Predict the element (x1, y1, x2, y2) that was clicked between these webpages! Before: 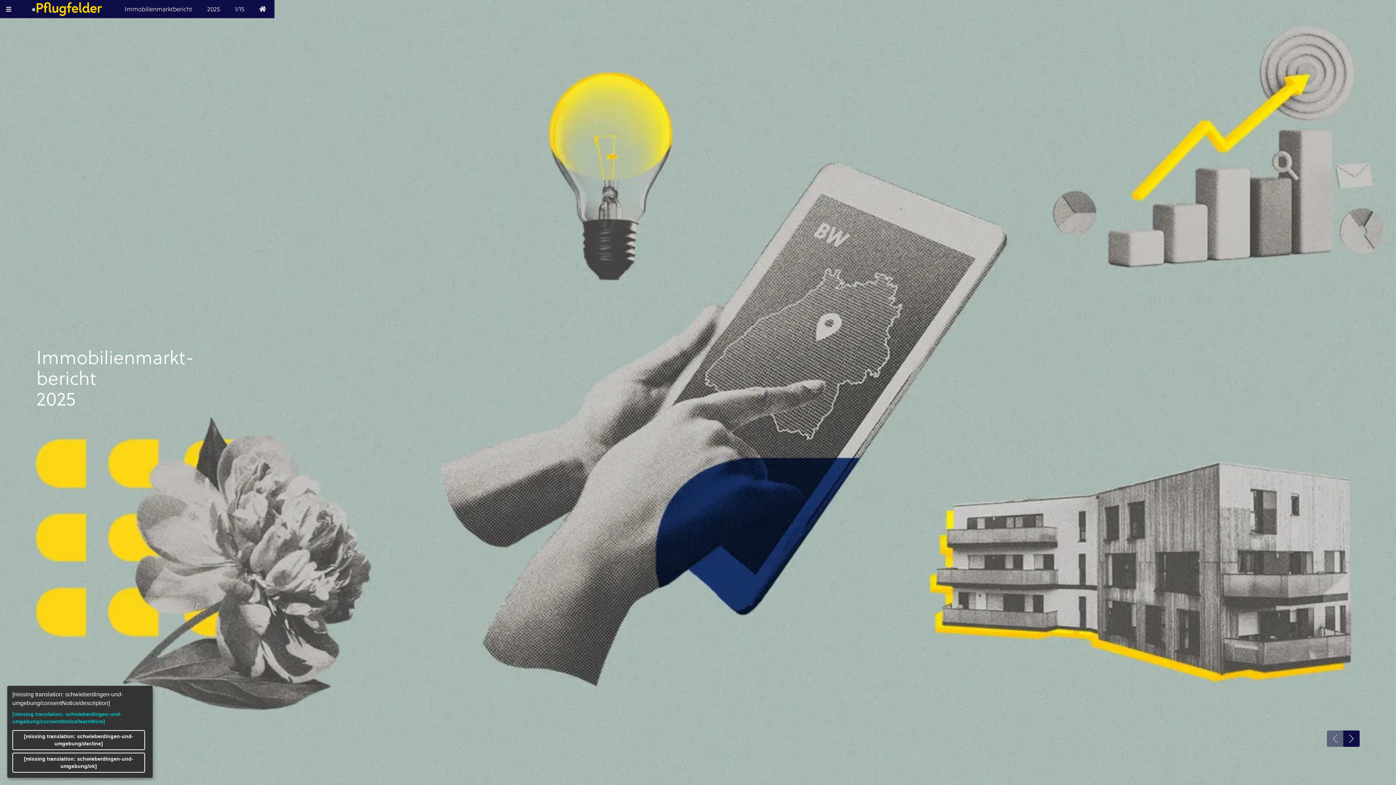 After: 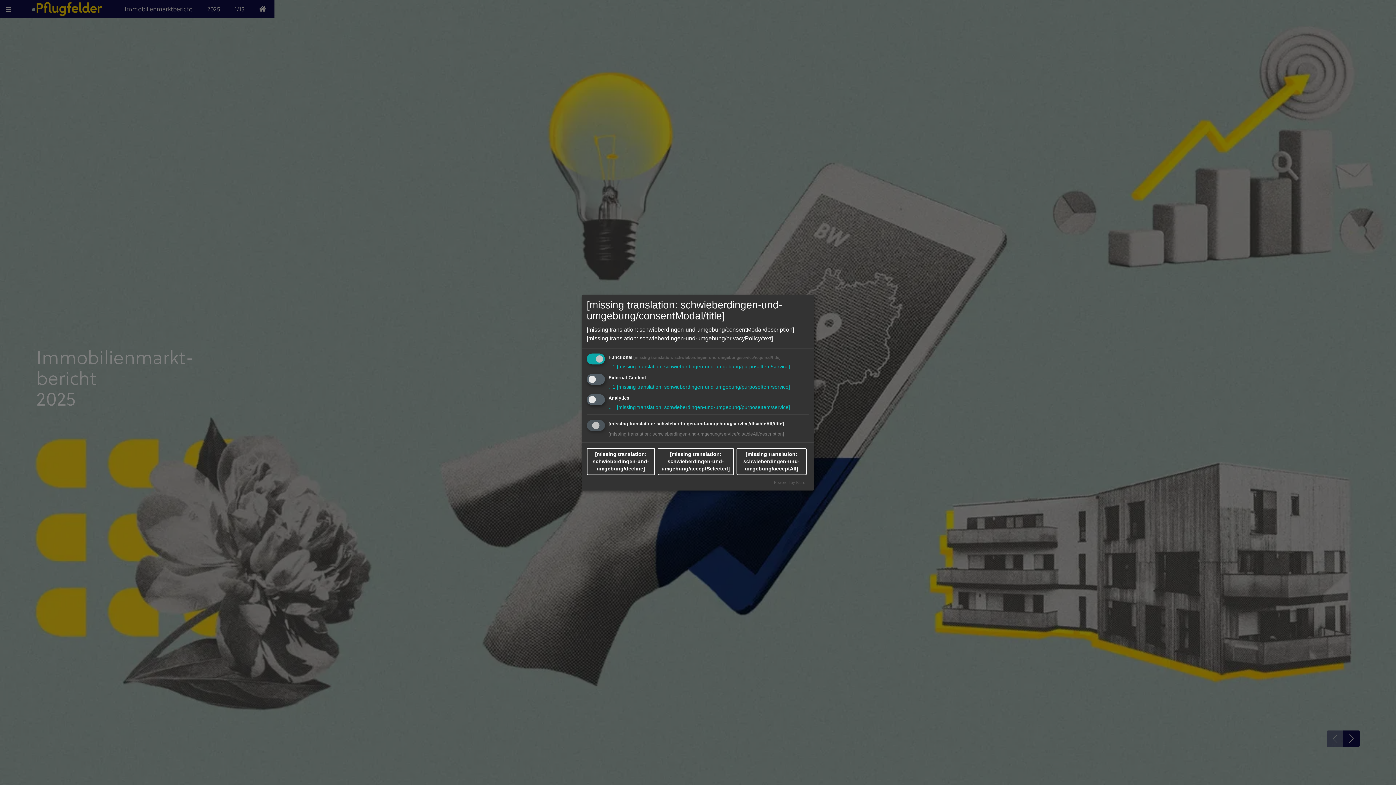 Action: label: [missing translation: schwieberdingen-und-umgebung/consentNotice/learnMore] bbox: (12, 710, 145, 725)